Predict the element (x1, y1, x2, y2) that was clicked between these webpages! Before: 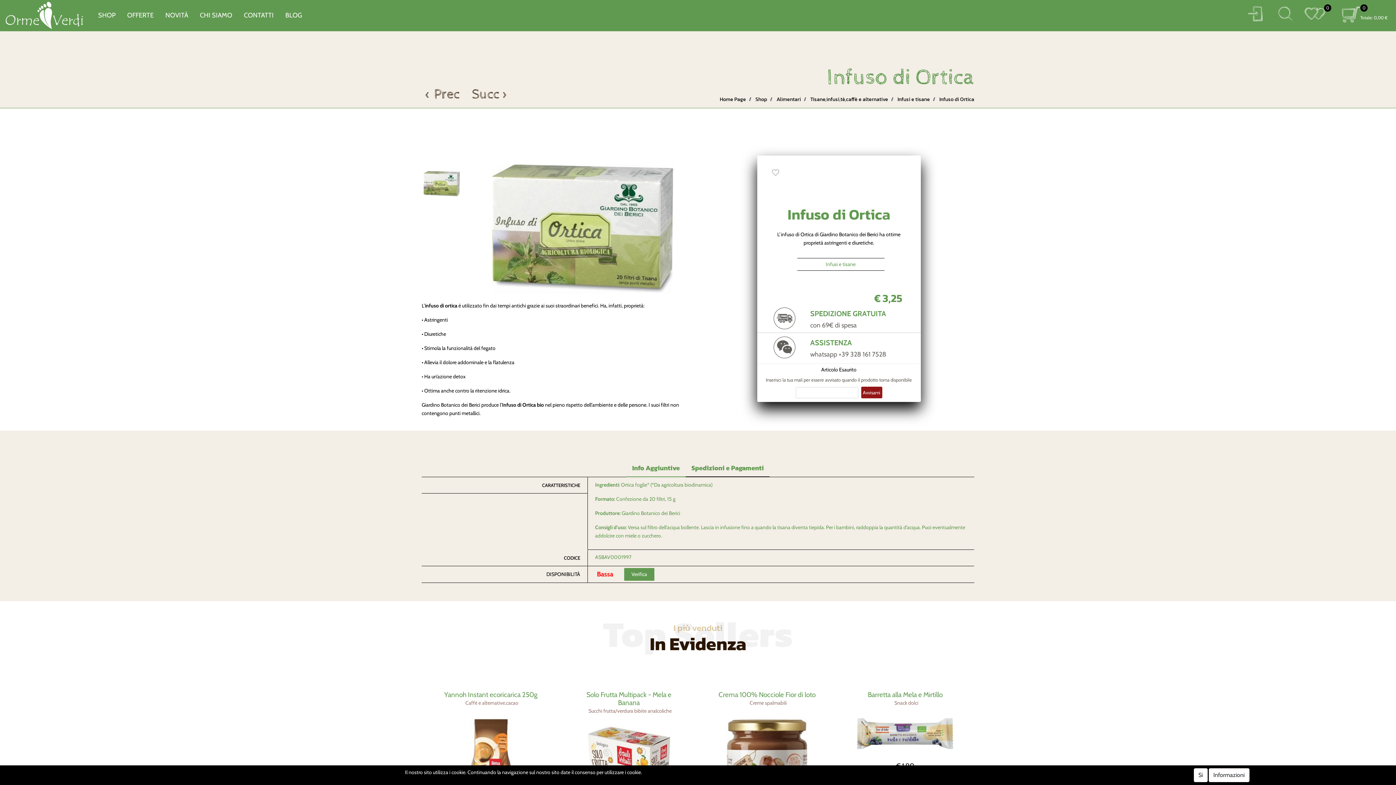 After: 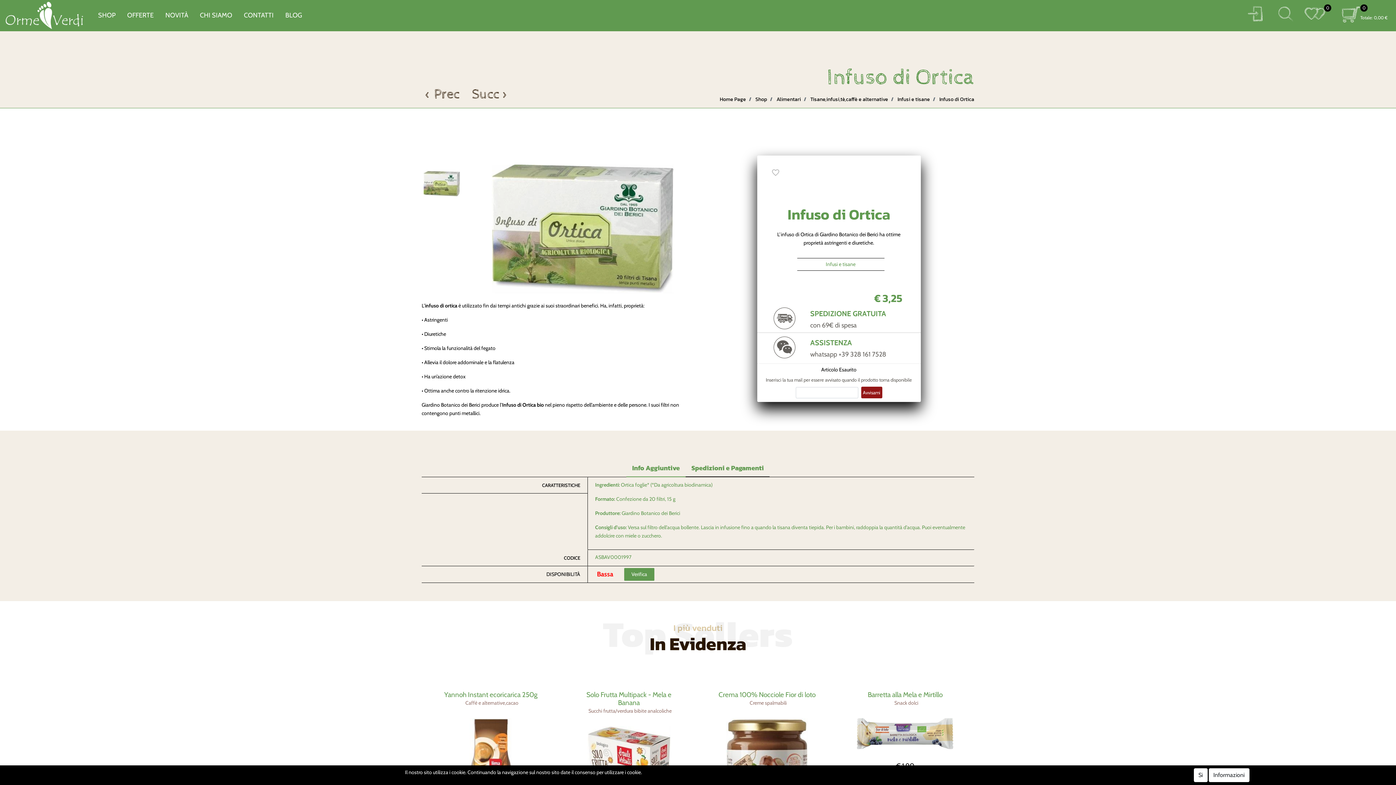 Action: bbox: (773, 343, 795, 350)